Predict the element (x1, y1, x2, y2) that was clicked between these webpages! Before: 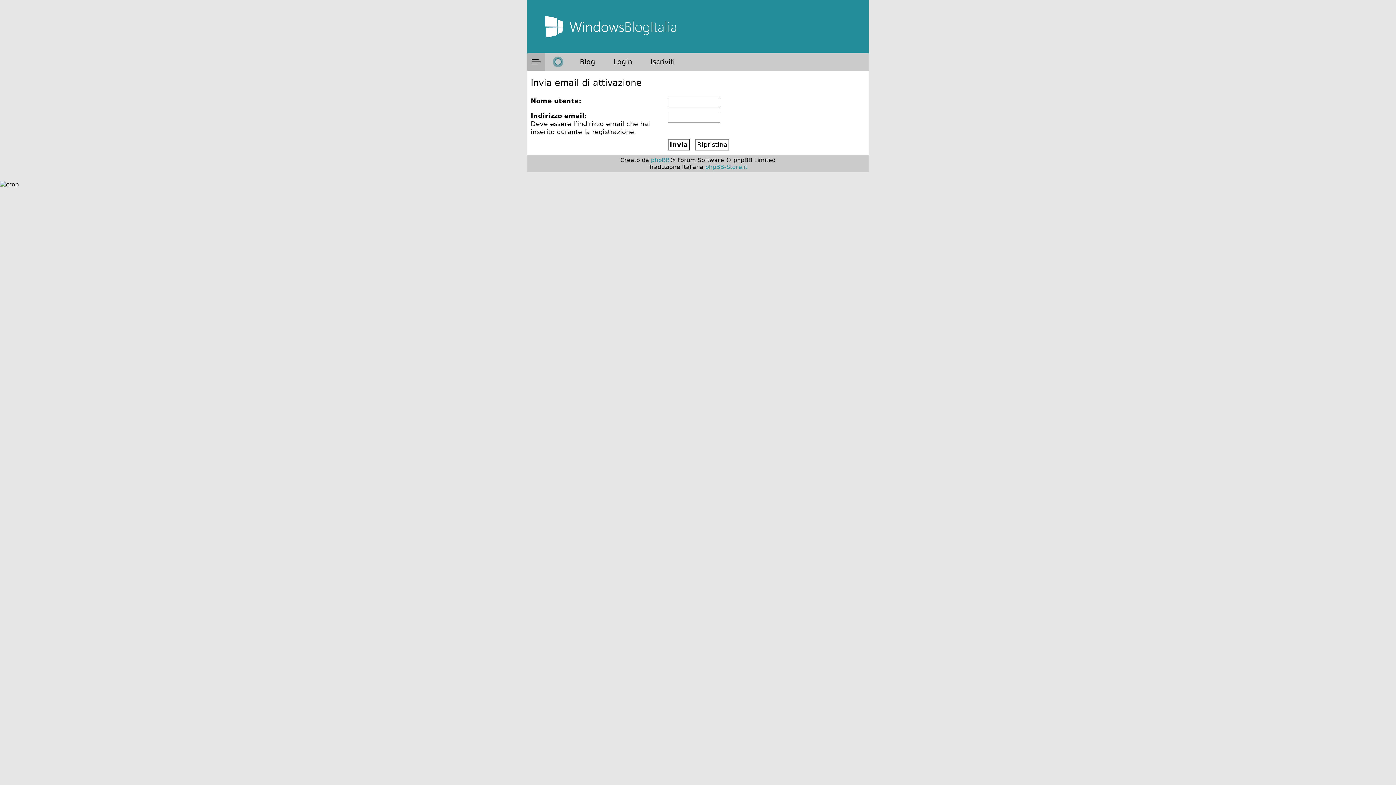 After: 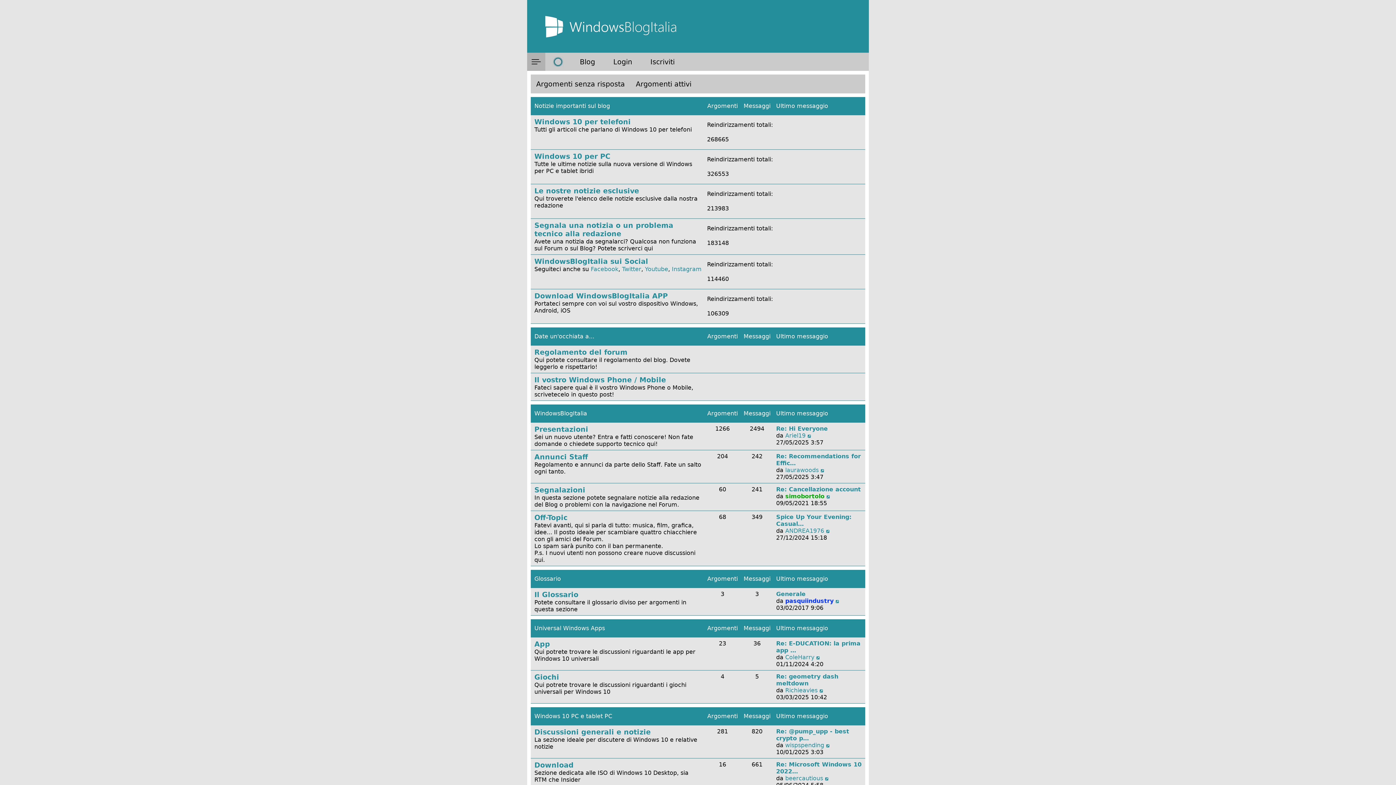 Action: bbox: (527, 32, 869, 38)